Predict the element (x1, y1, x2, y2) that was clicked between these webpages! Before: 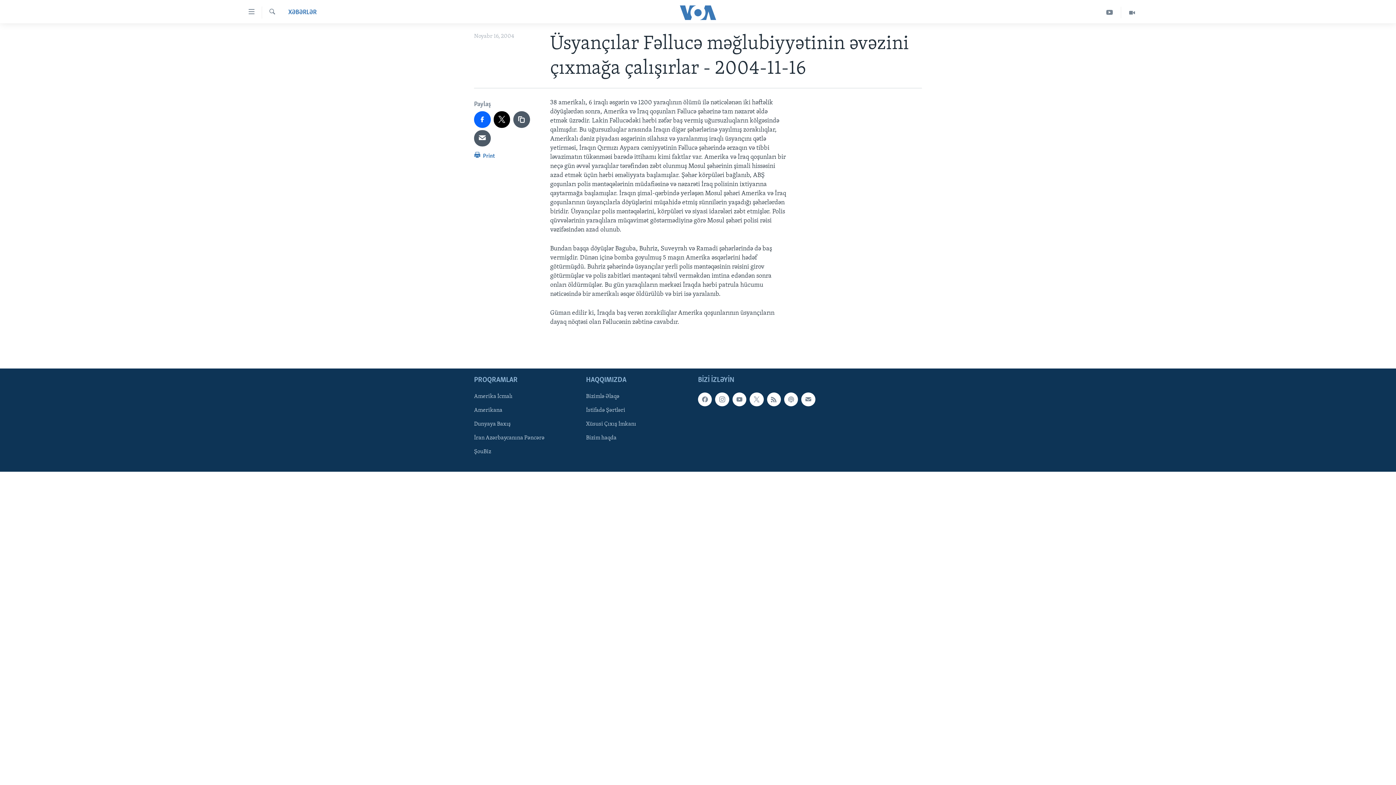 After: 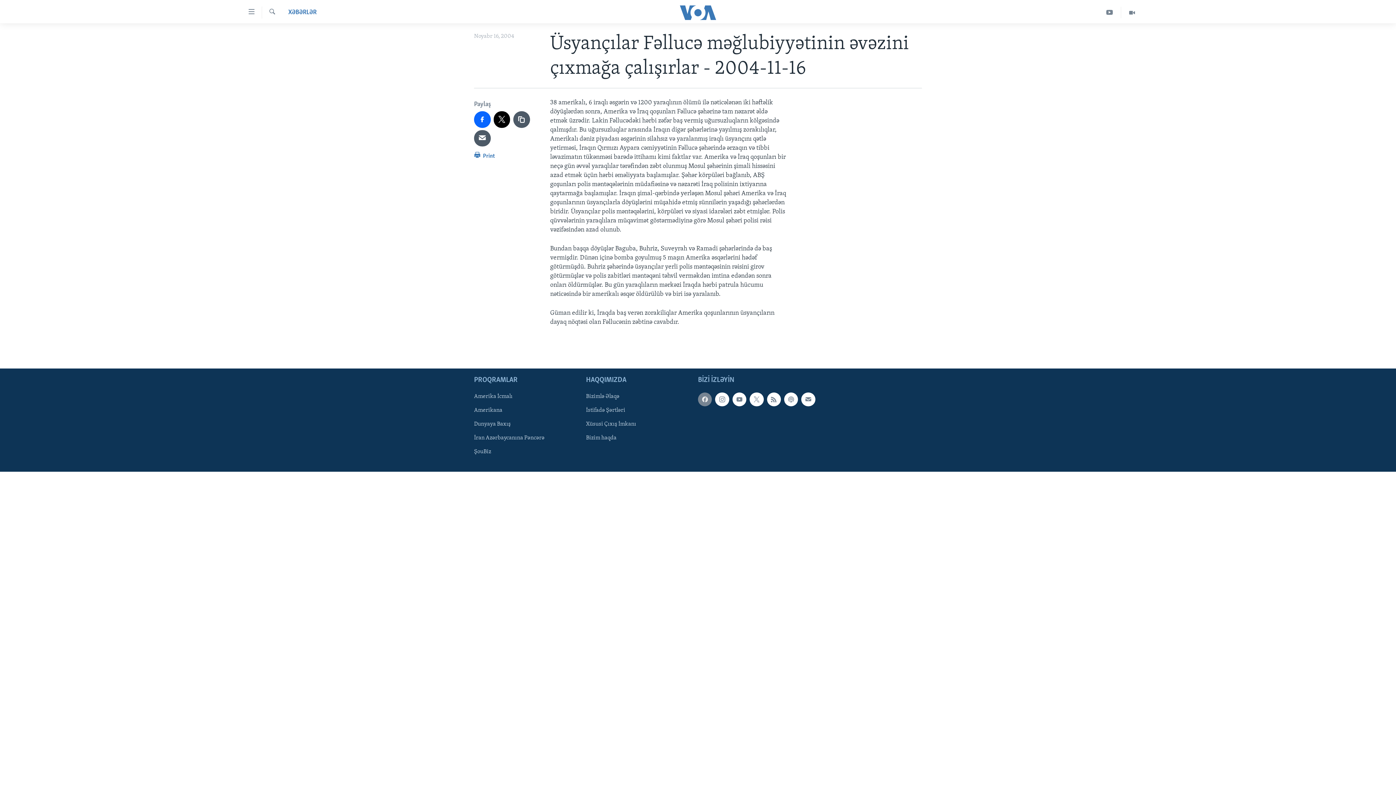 Action: bbox: (698, 392, 712, 406)